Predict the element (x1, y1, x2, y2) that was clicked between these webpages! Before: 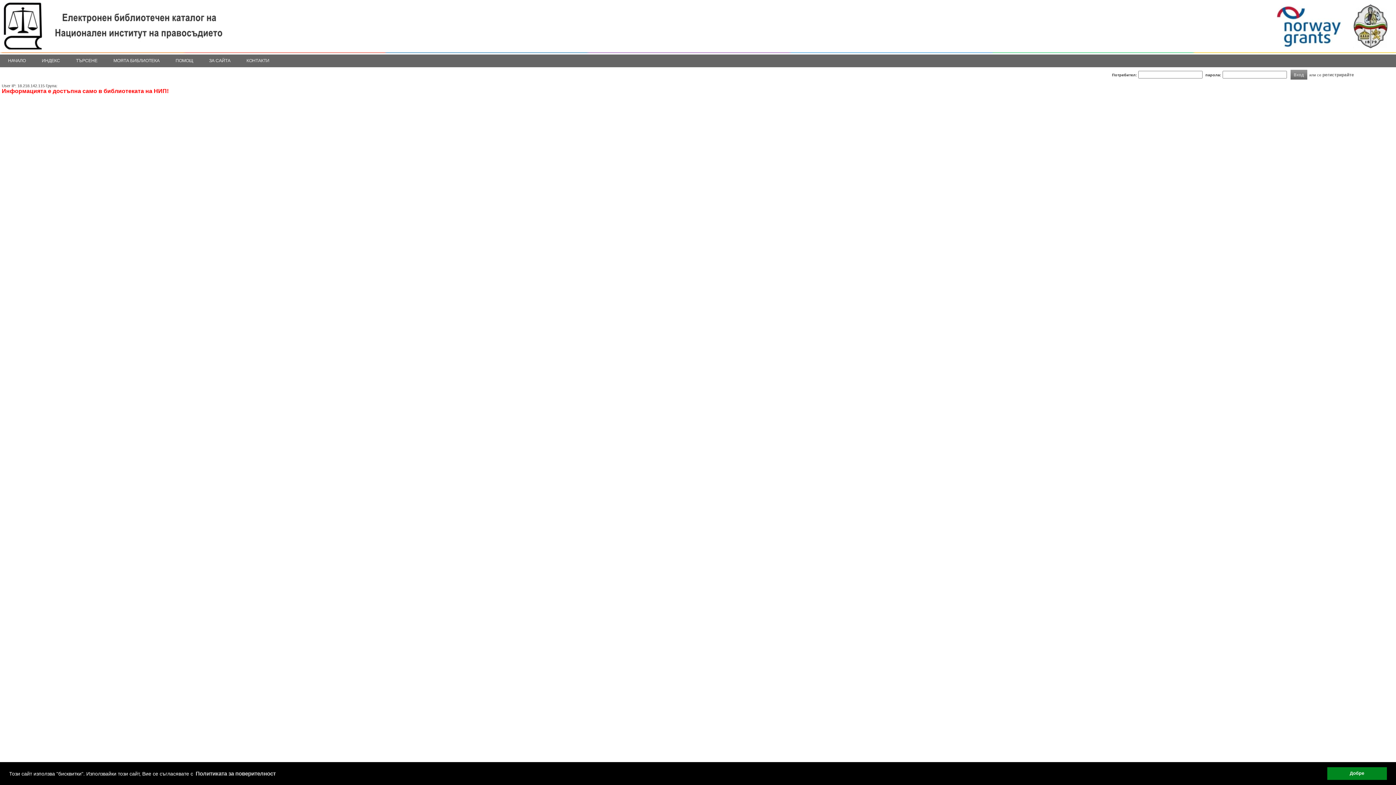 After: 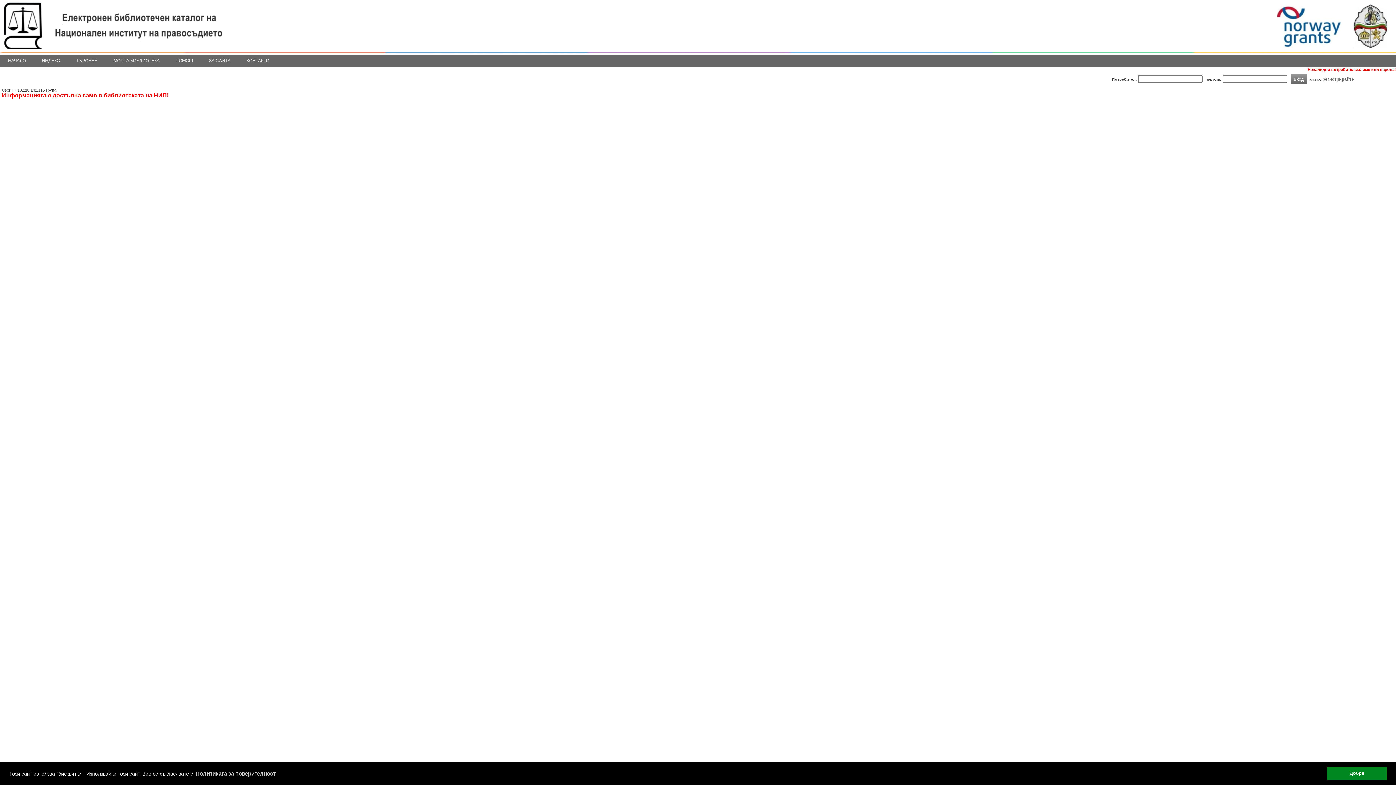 Action: label: Вход bbox: (1290, 69, 1307, 79)